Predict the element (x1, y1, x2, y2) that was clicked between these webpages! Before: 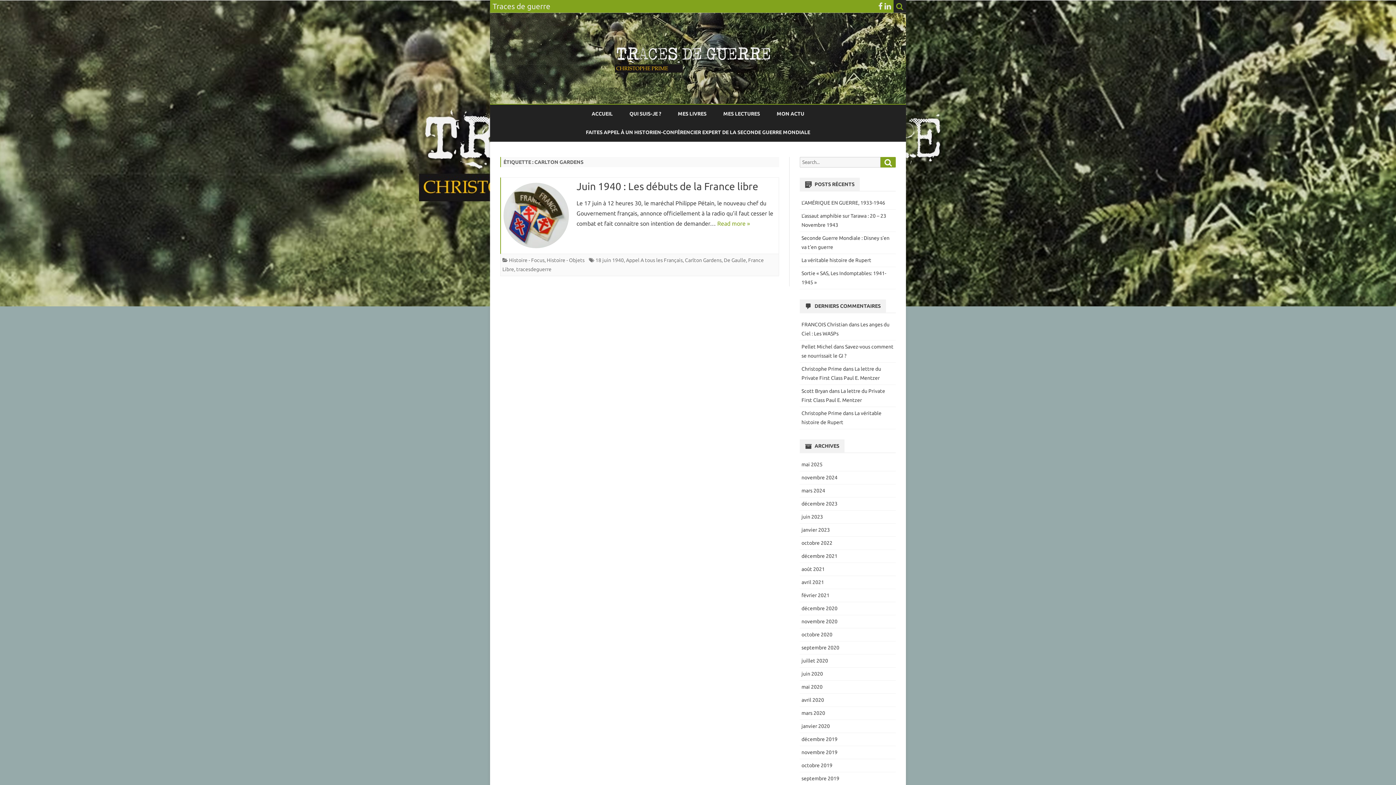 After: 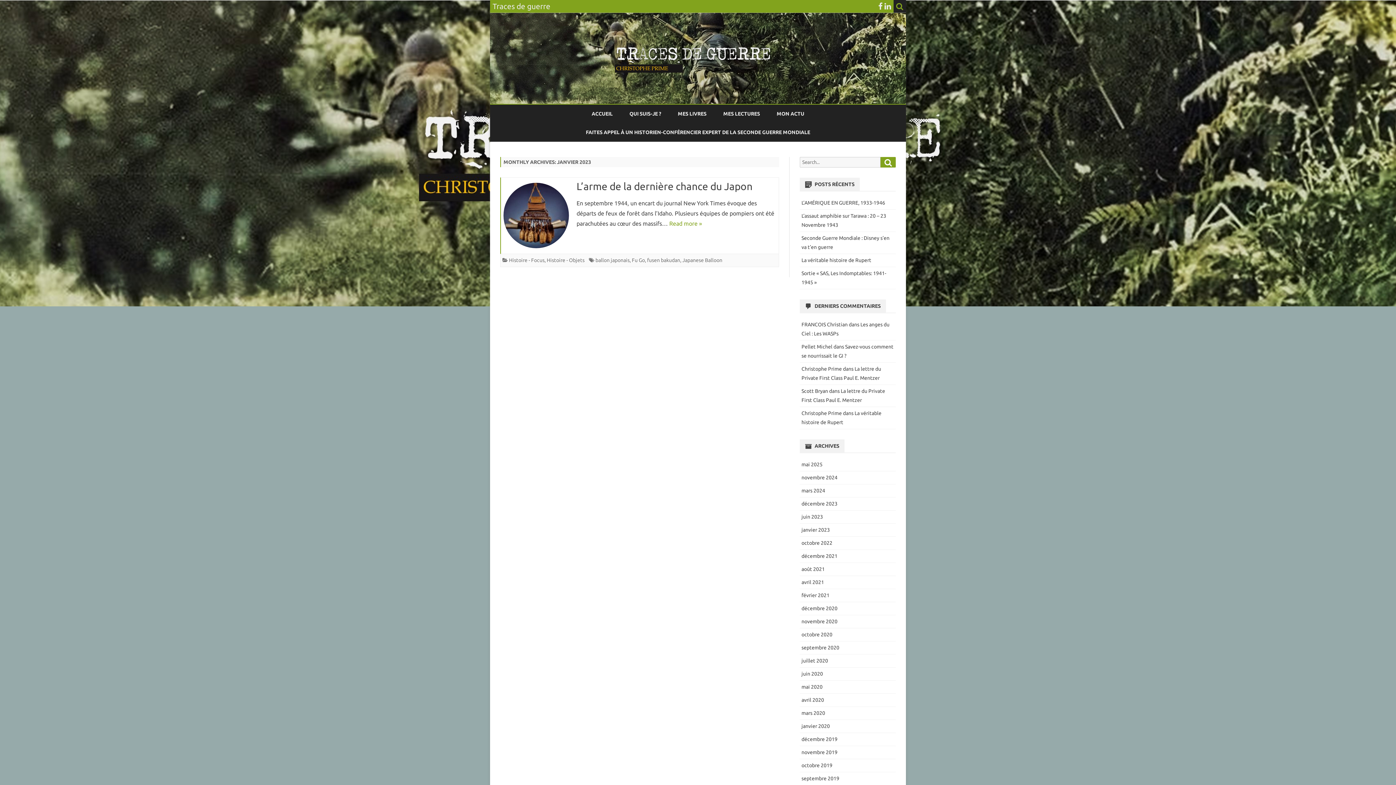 Action: bbox: (801, 527, 830, 533) label: janvier 2023